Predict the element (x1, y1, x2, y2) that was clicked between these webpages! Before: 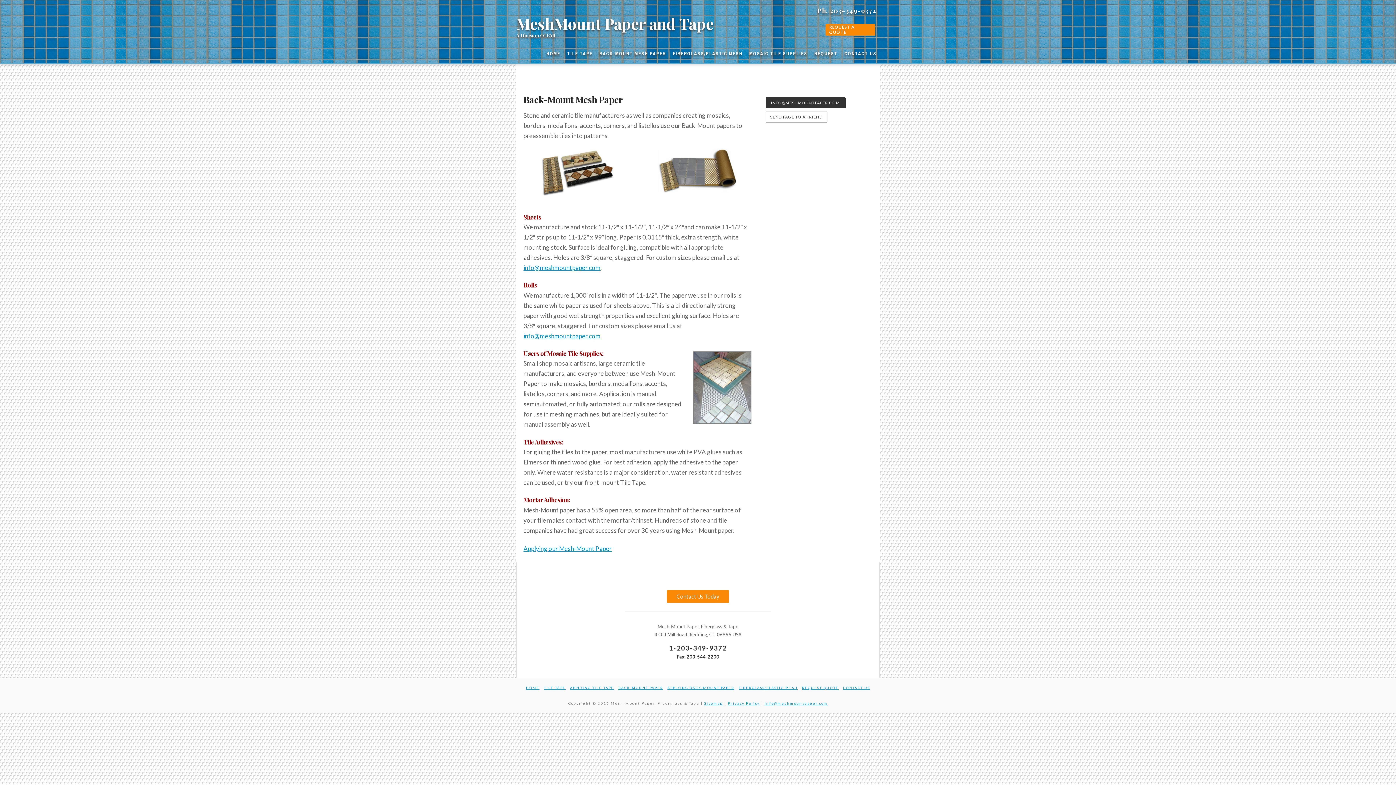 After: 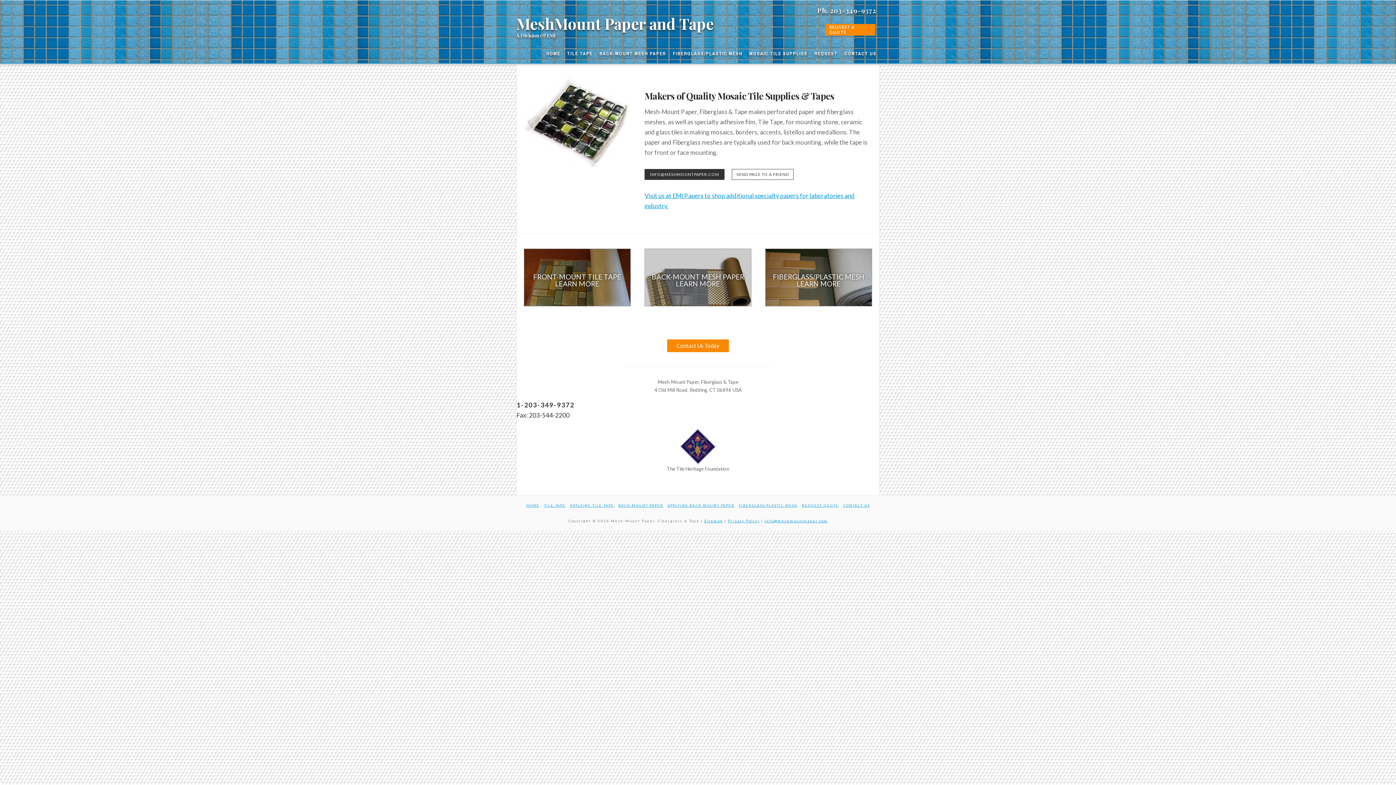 Action: bbox: (526, 686, 539, 690) label: HOME